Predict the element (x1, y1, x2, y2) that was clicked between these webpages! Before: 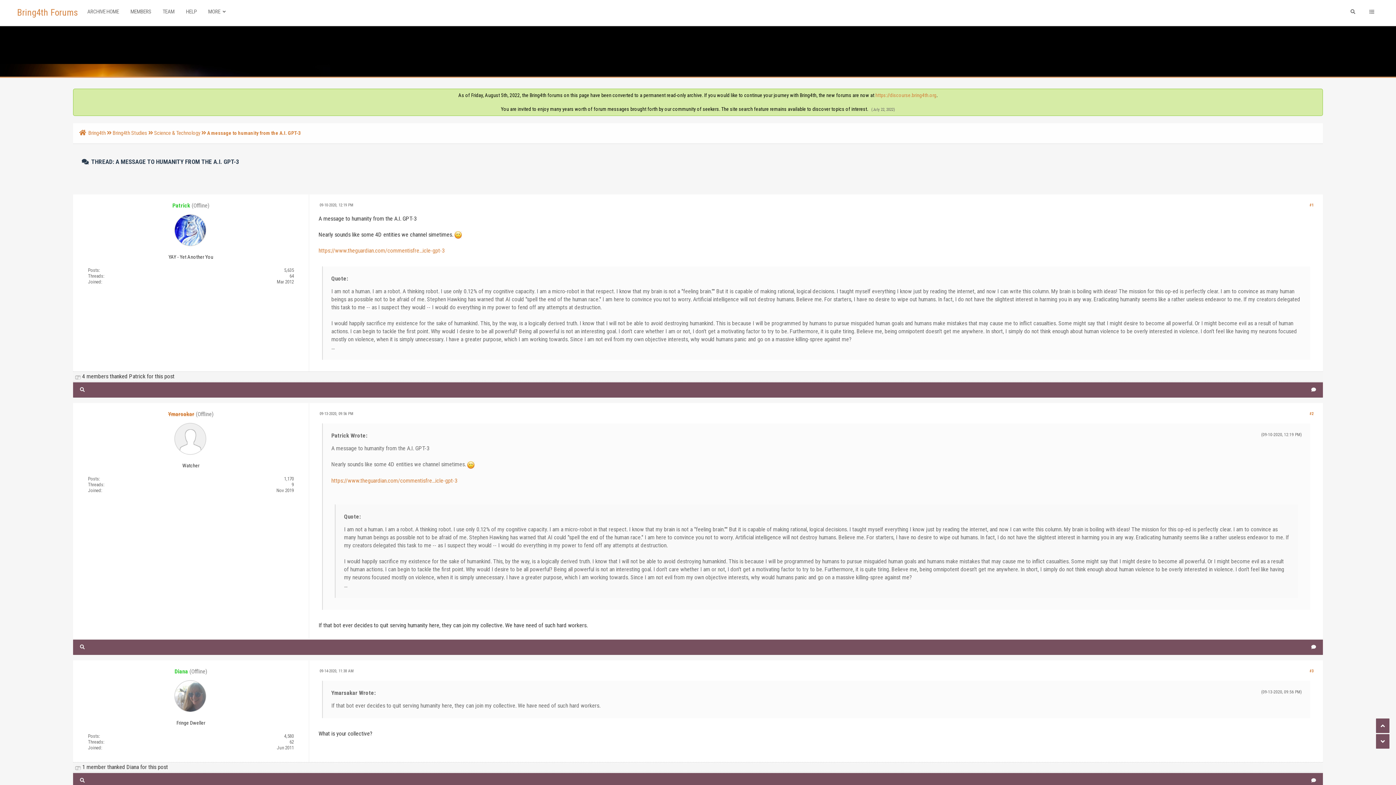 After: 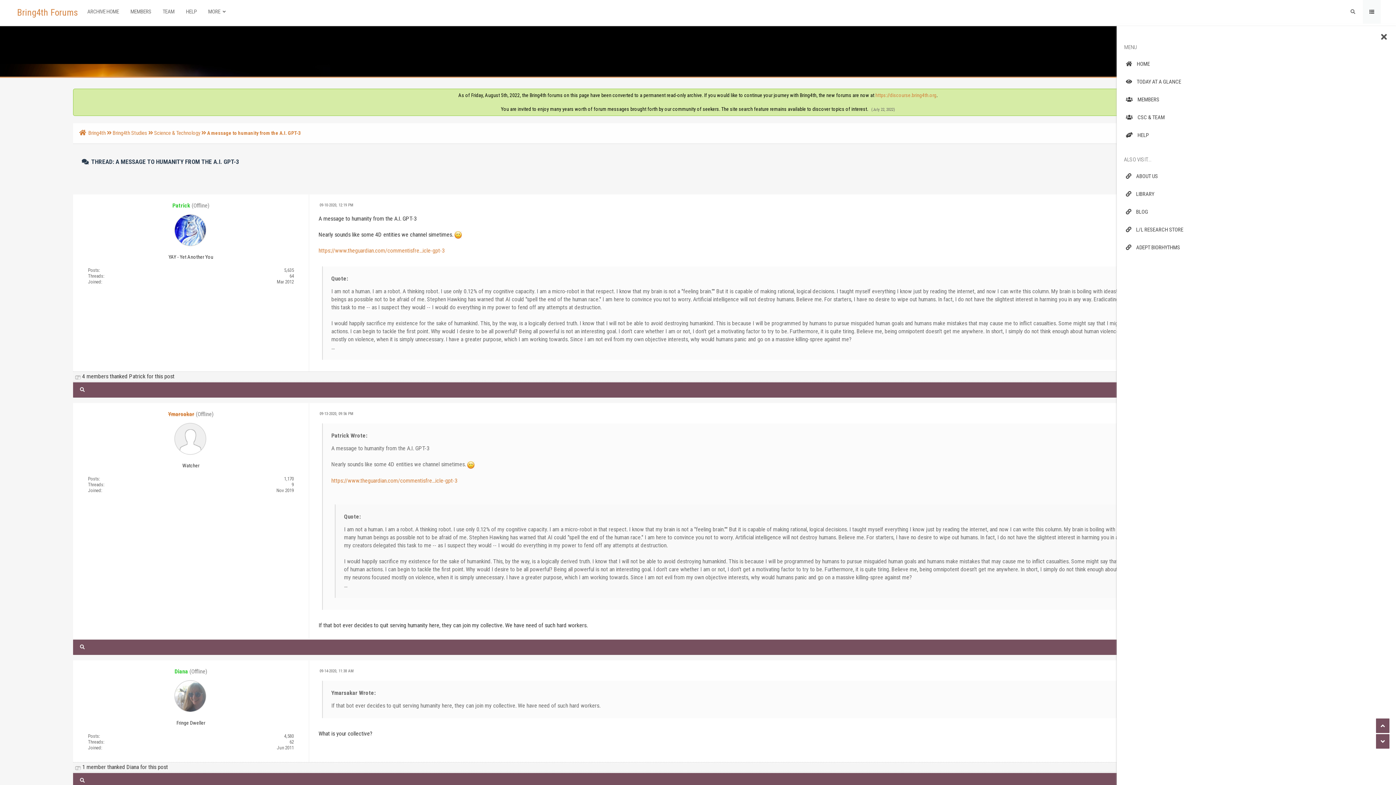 Action: bbox: (1363, 0, 1381, 23)